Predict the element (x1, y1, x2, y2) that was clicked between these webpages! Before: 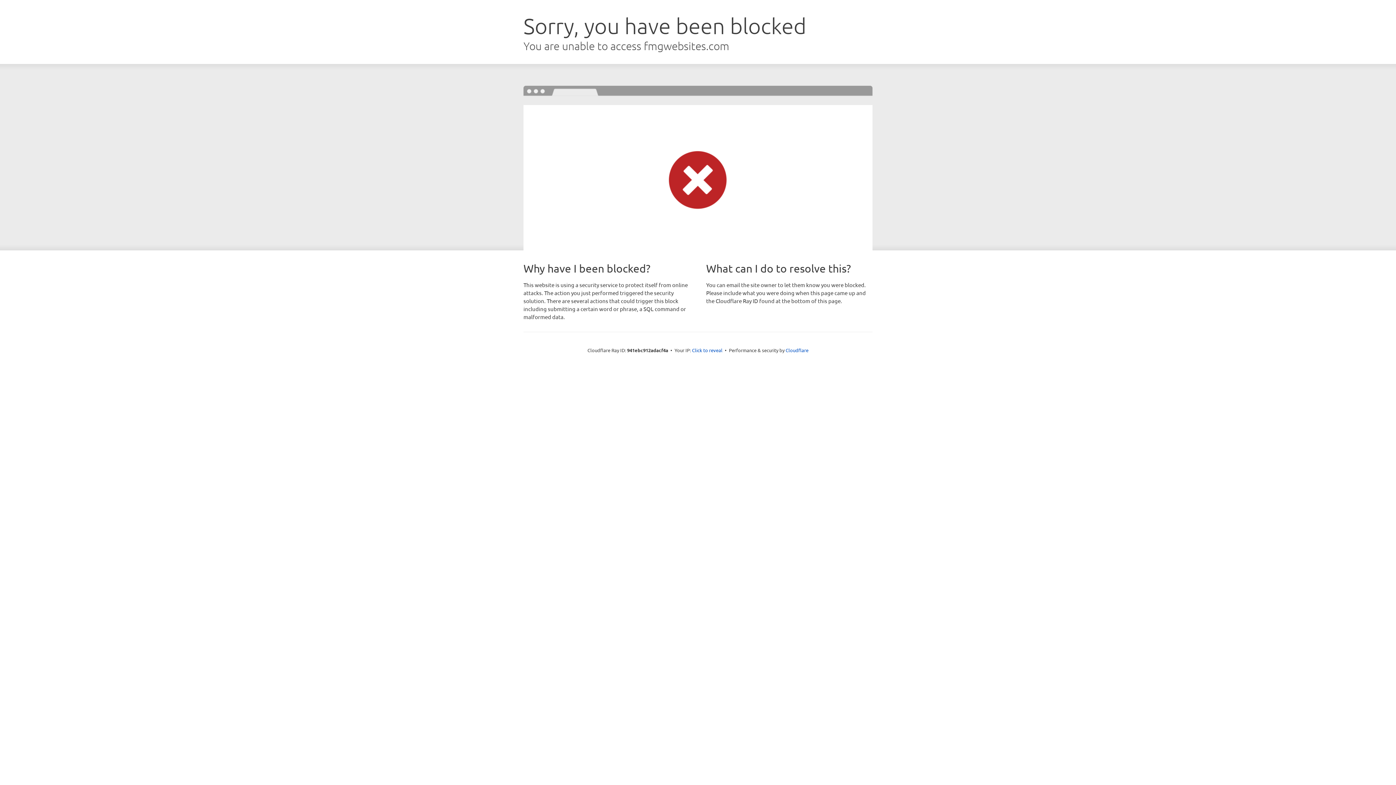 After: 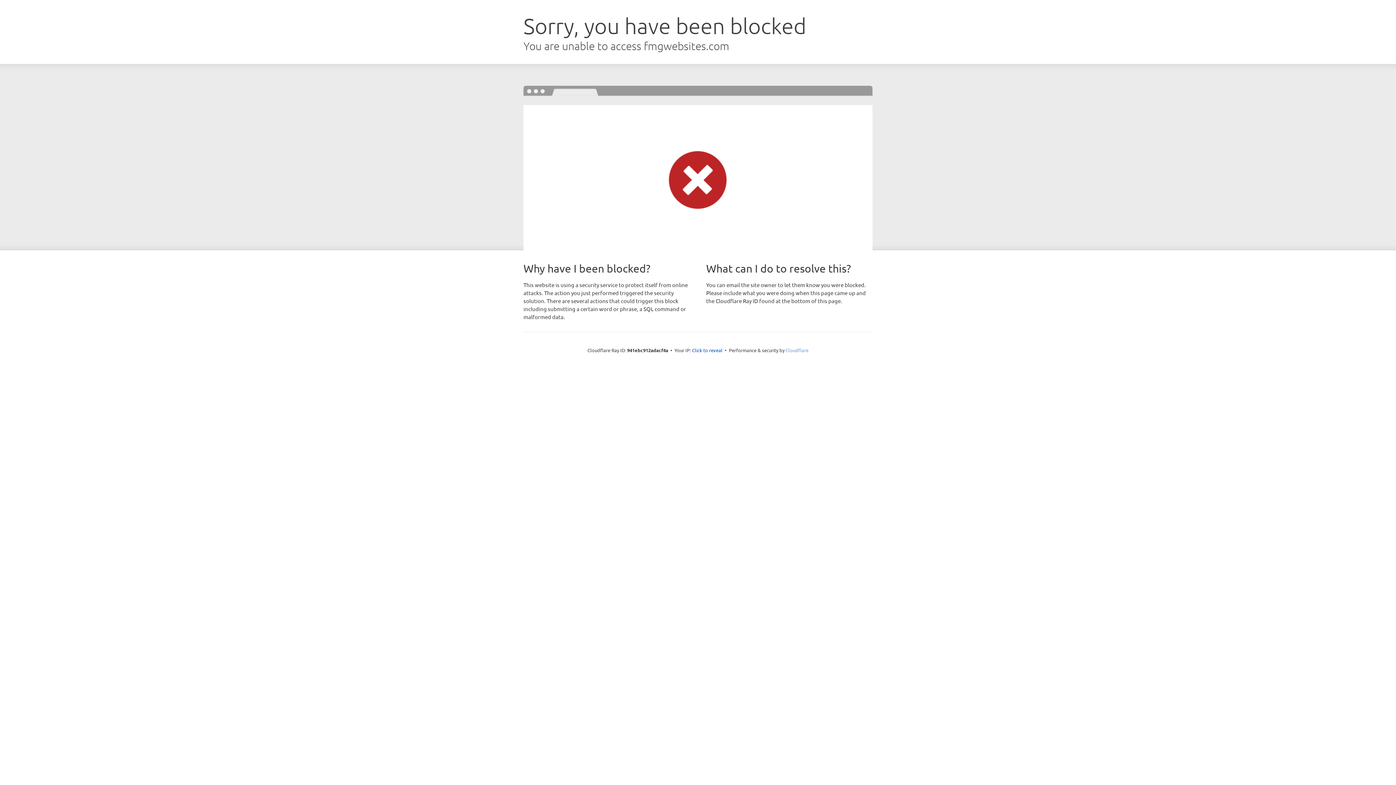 Action: bbox: (785, 347, 808, 353) label: Cloudflare